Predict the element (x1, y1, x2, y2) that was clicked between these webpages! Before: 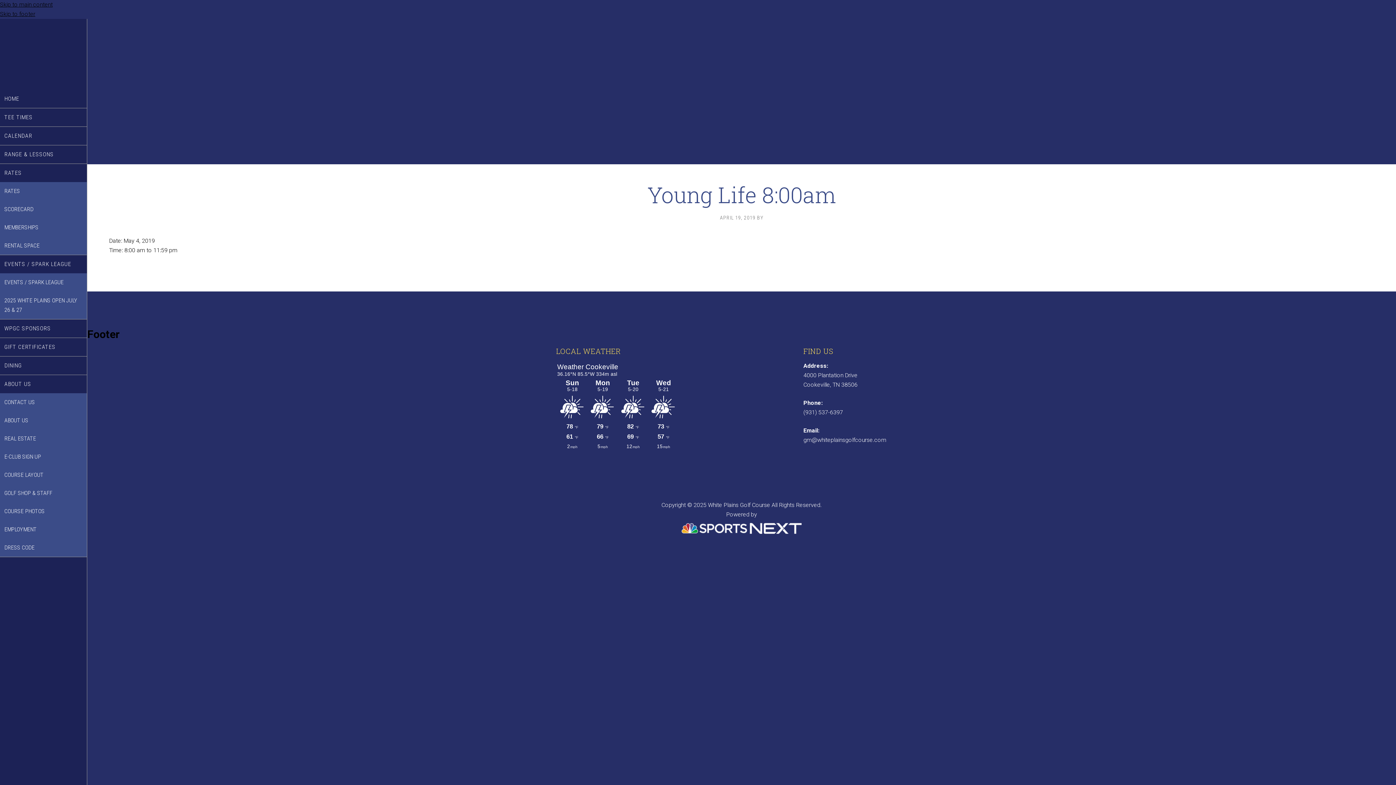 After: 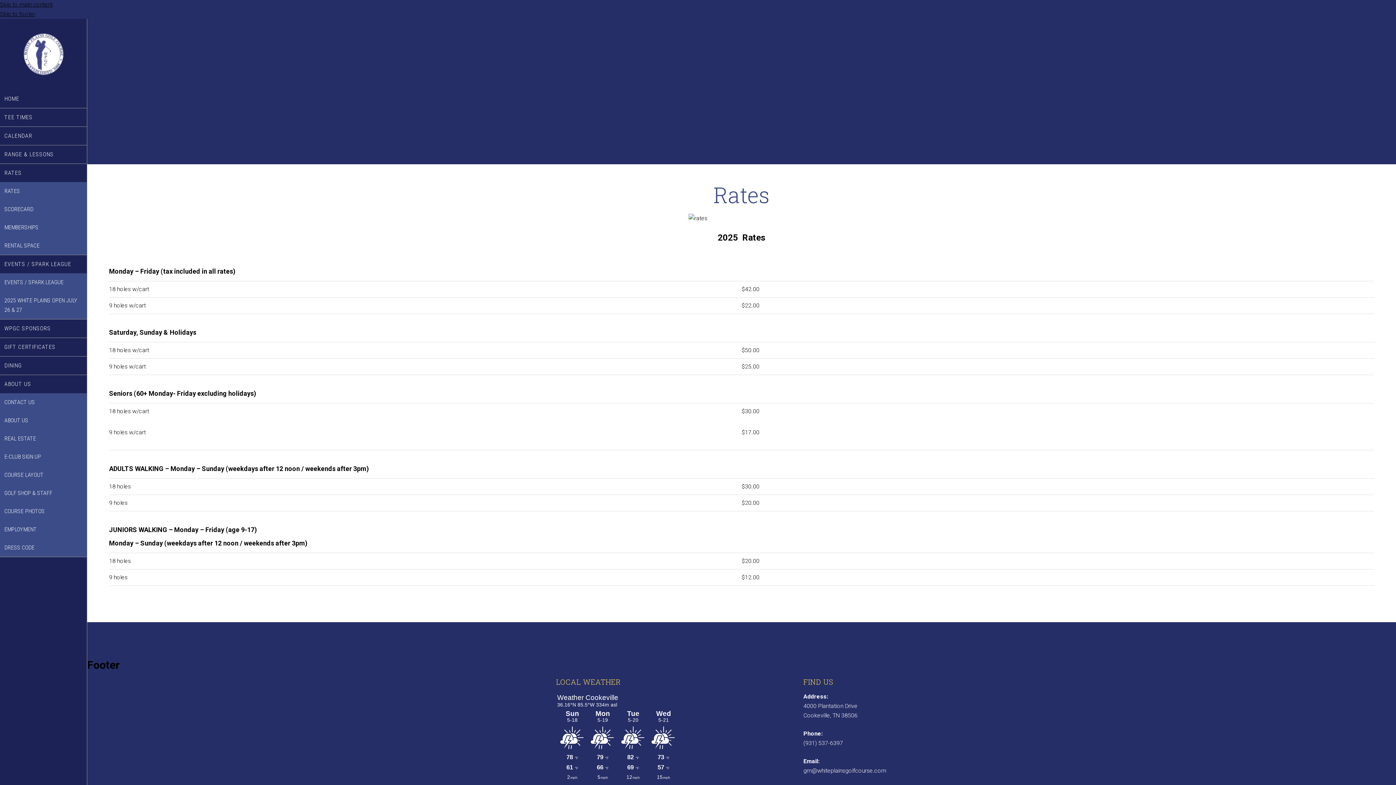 Action: bbox: (0, 182, 86, 200) label: RATES